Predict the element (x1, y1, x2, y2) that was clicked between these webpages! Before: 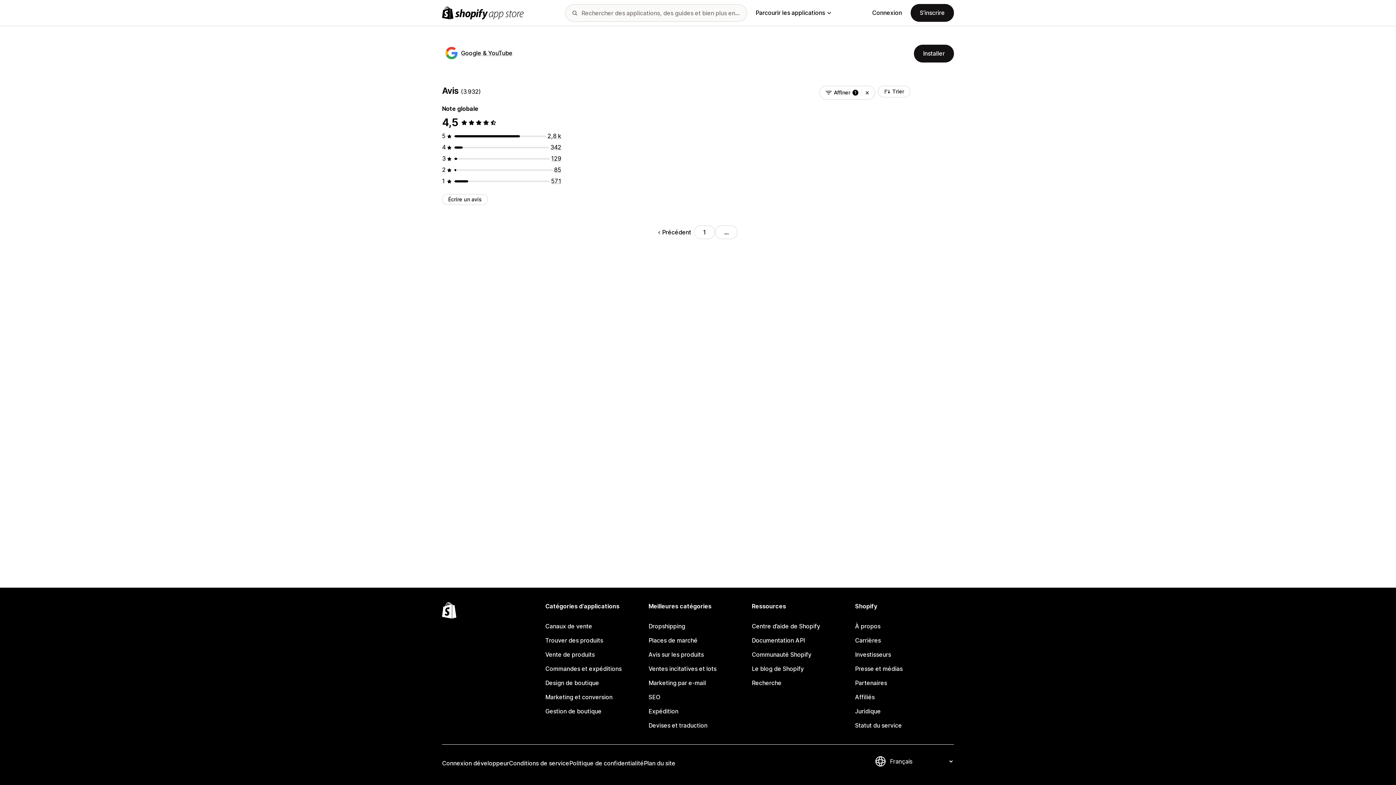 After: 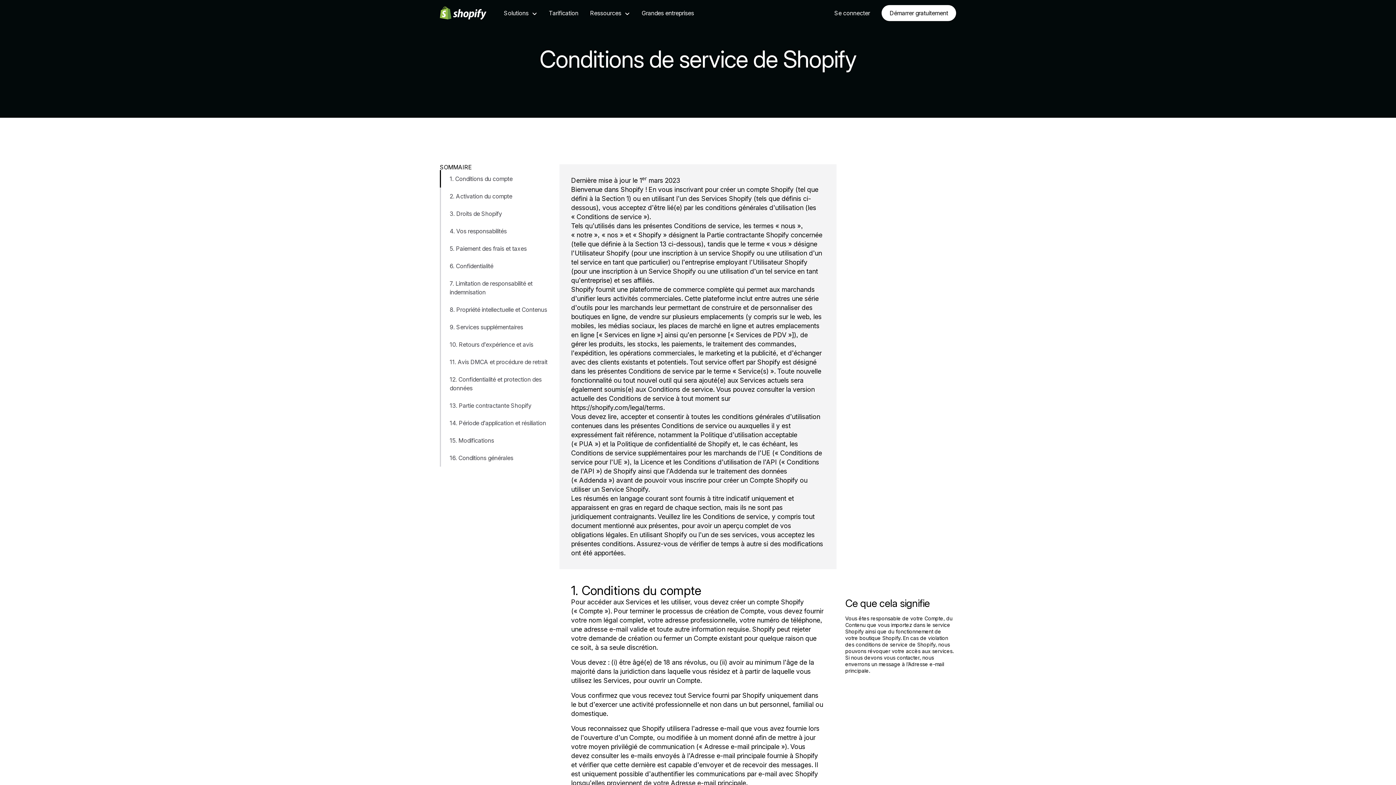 Action: bbox: (509, 756, 569, 770) label: Conditions de service